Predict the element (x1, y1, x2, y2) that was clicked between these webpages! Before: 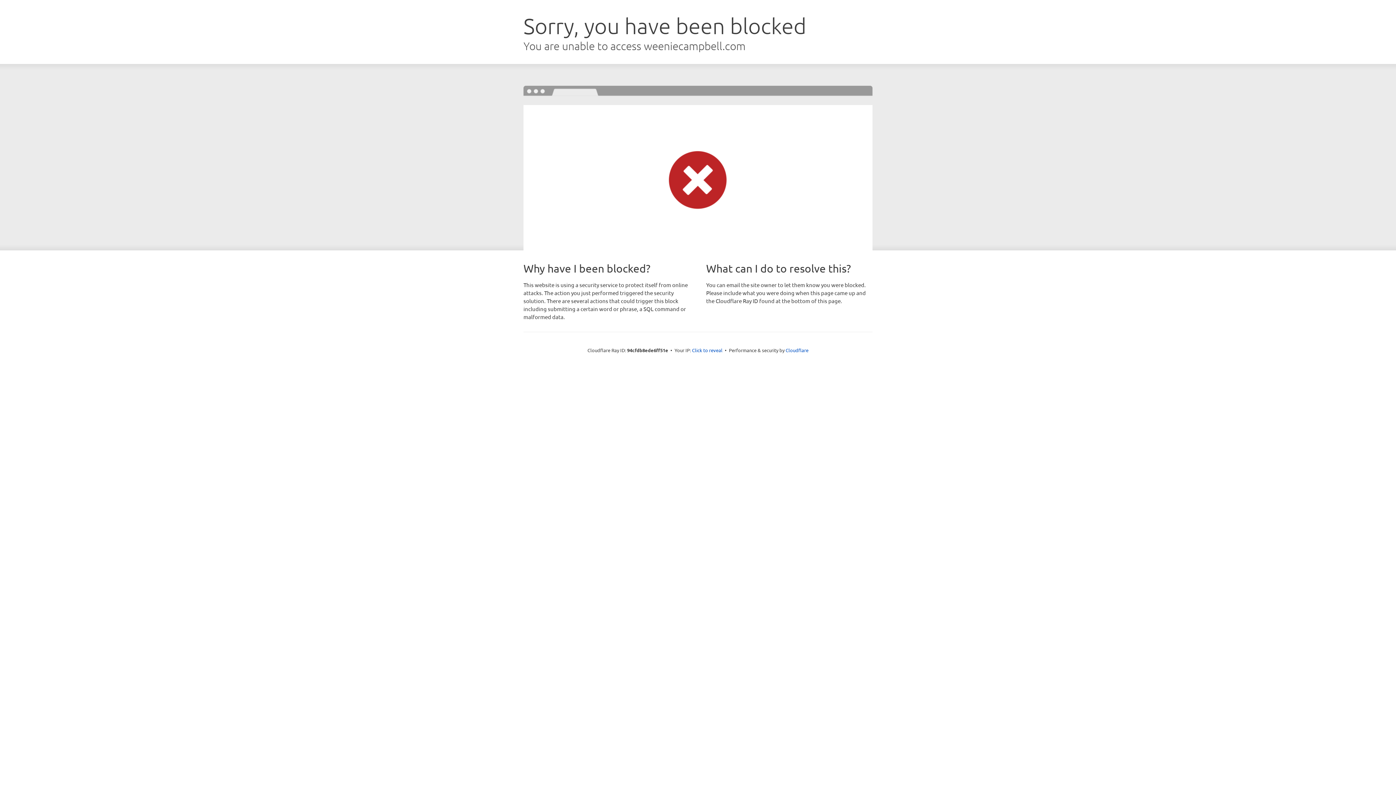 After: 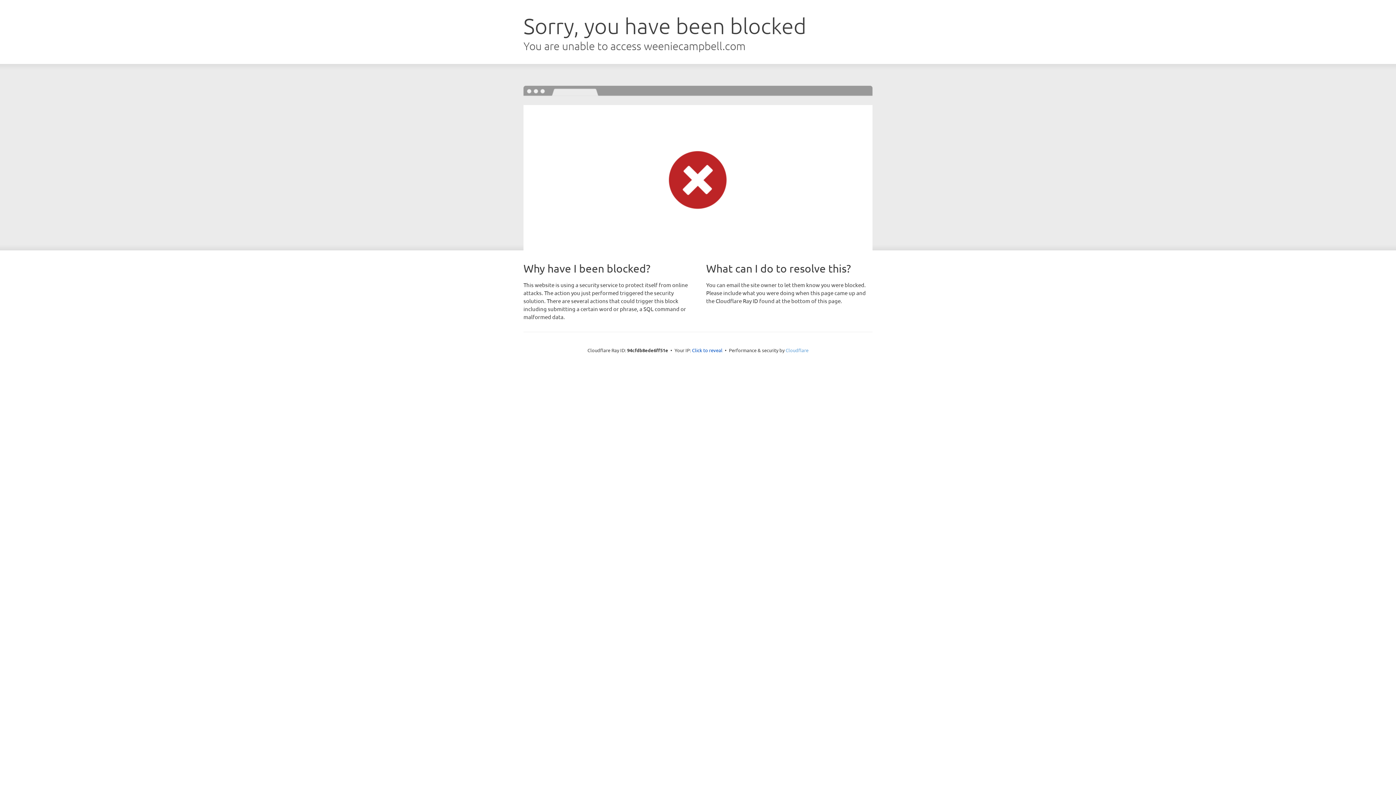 Action: bbox: (785, 347, 808, 353) label: Cloudflare